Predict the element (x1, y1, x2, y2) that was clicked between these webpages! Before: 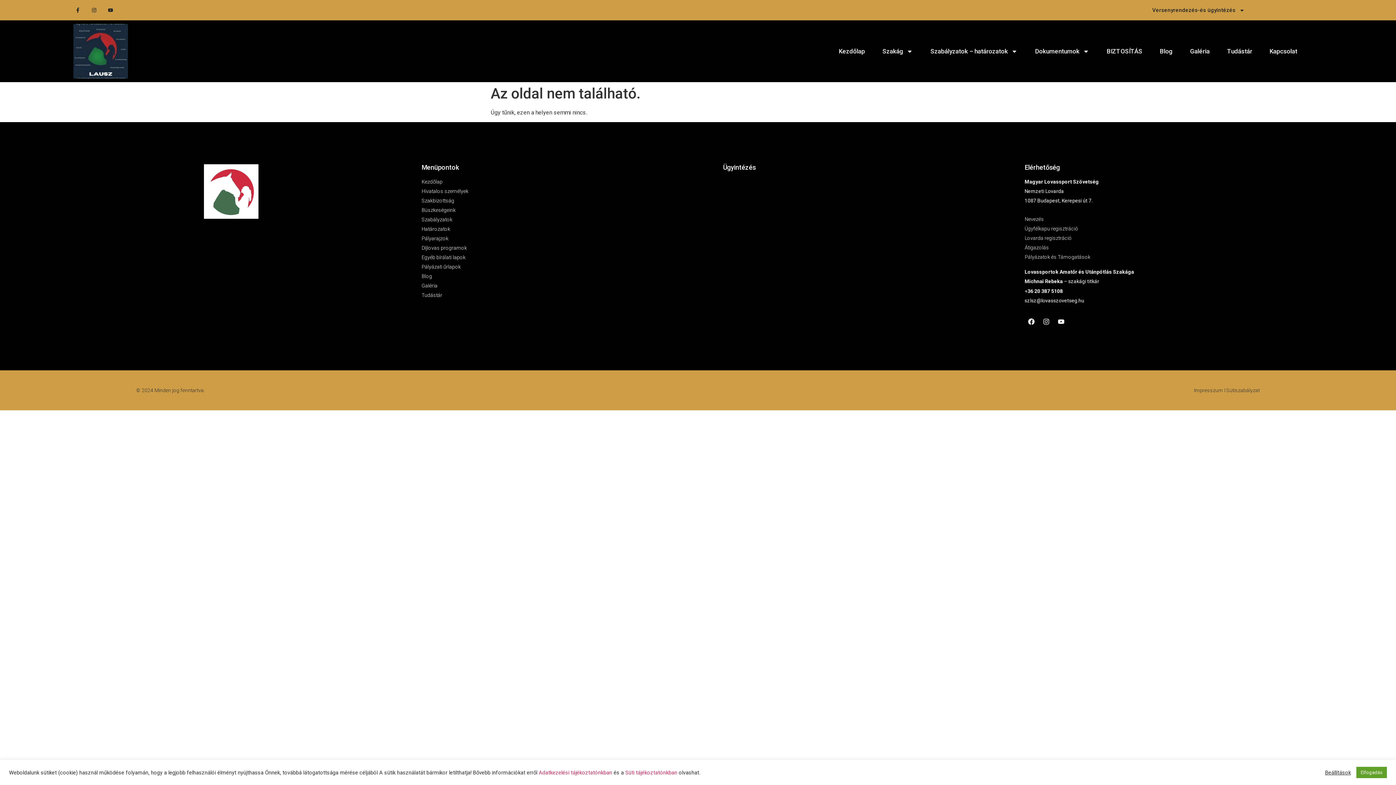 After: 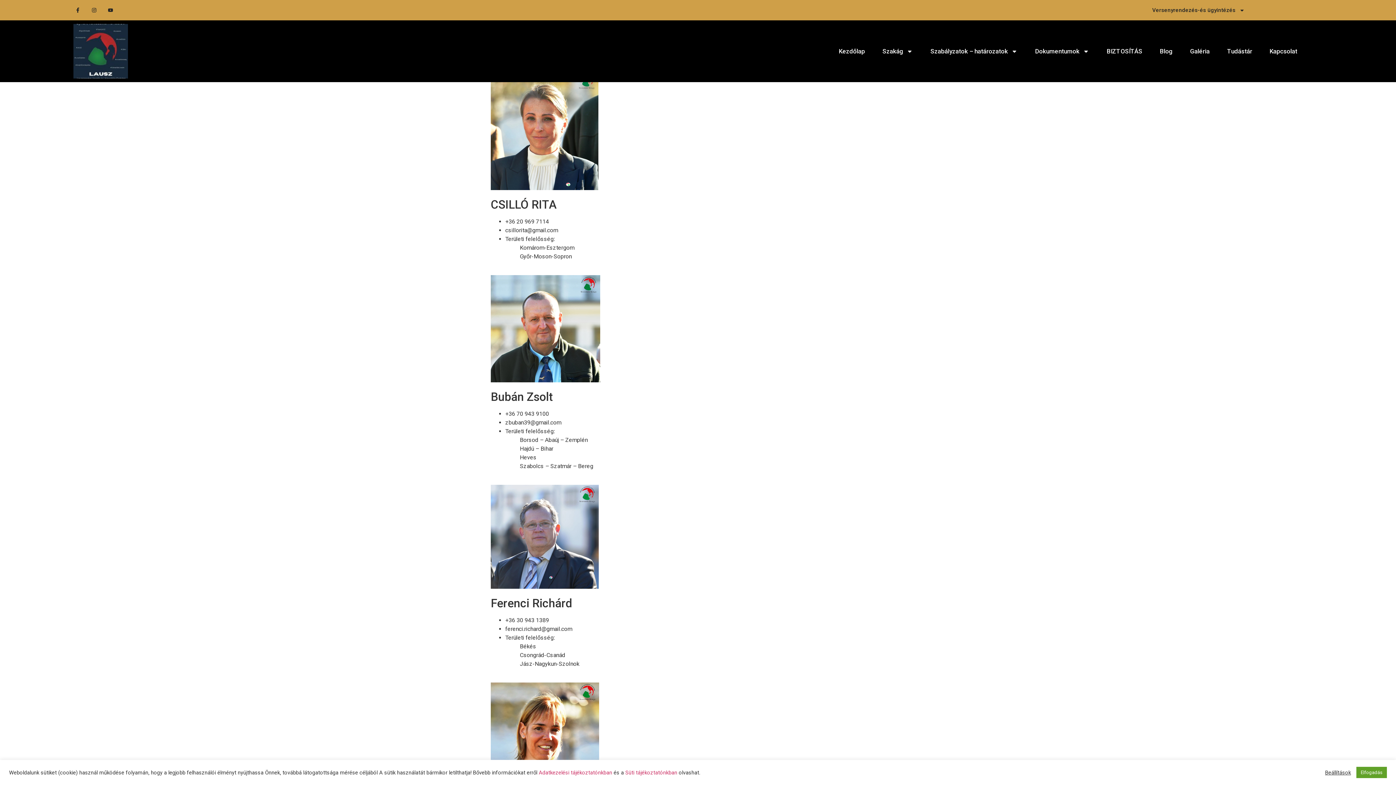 Action: bbox: (421, 196, 723, 204) label: Szakbizottság